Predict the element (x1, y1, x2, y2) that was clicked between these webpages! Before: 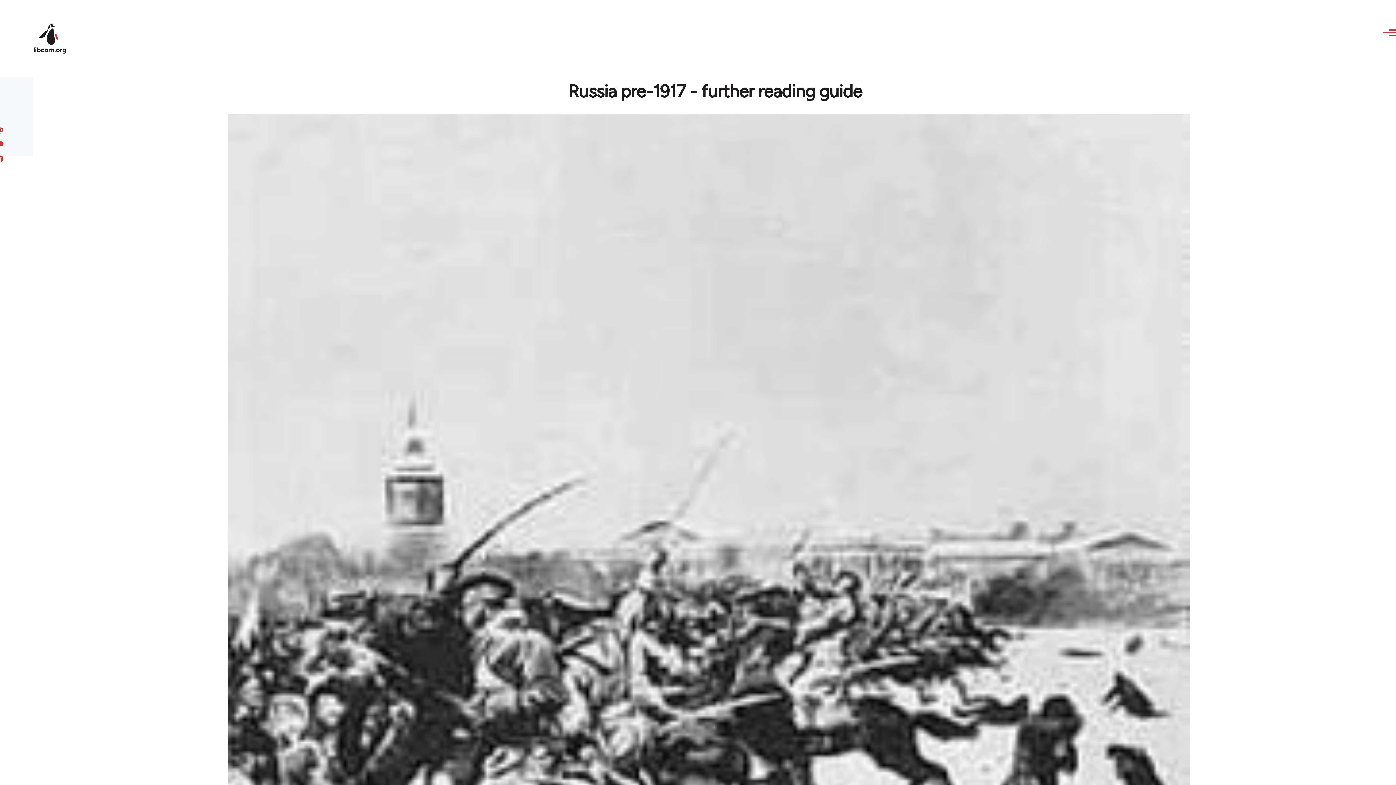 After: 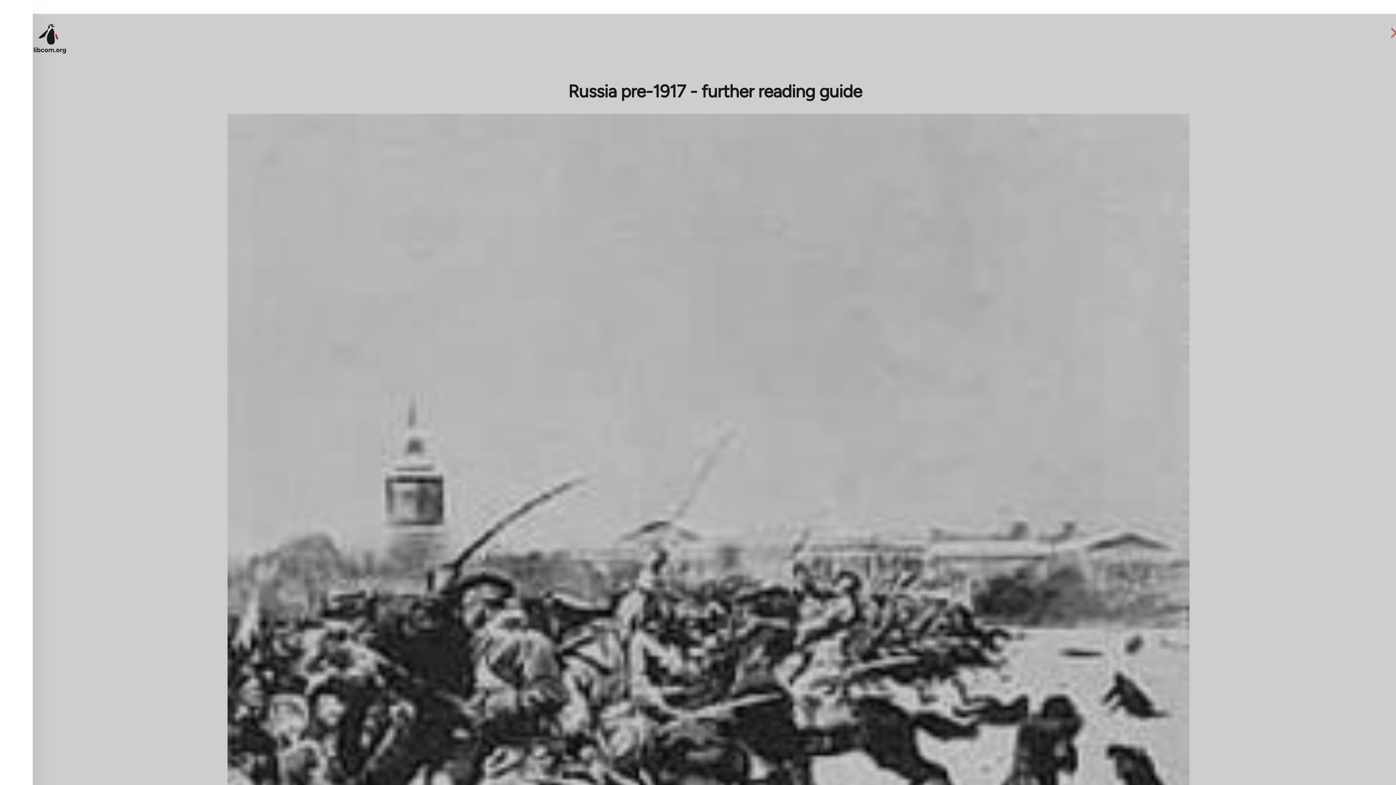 Action: bbox: (1376, 26, 1398, 39) label: Main Menu